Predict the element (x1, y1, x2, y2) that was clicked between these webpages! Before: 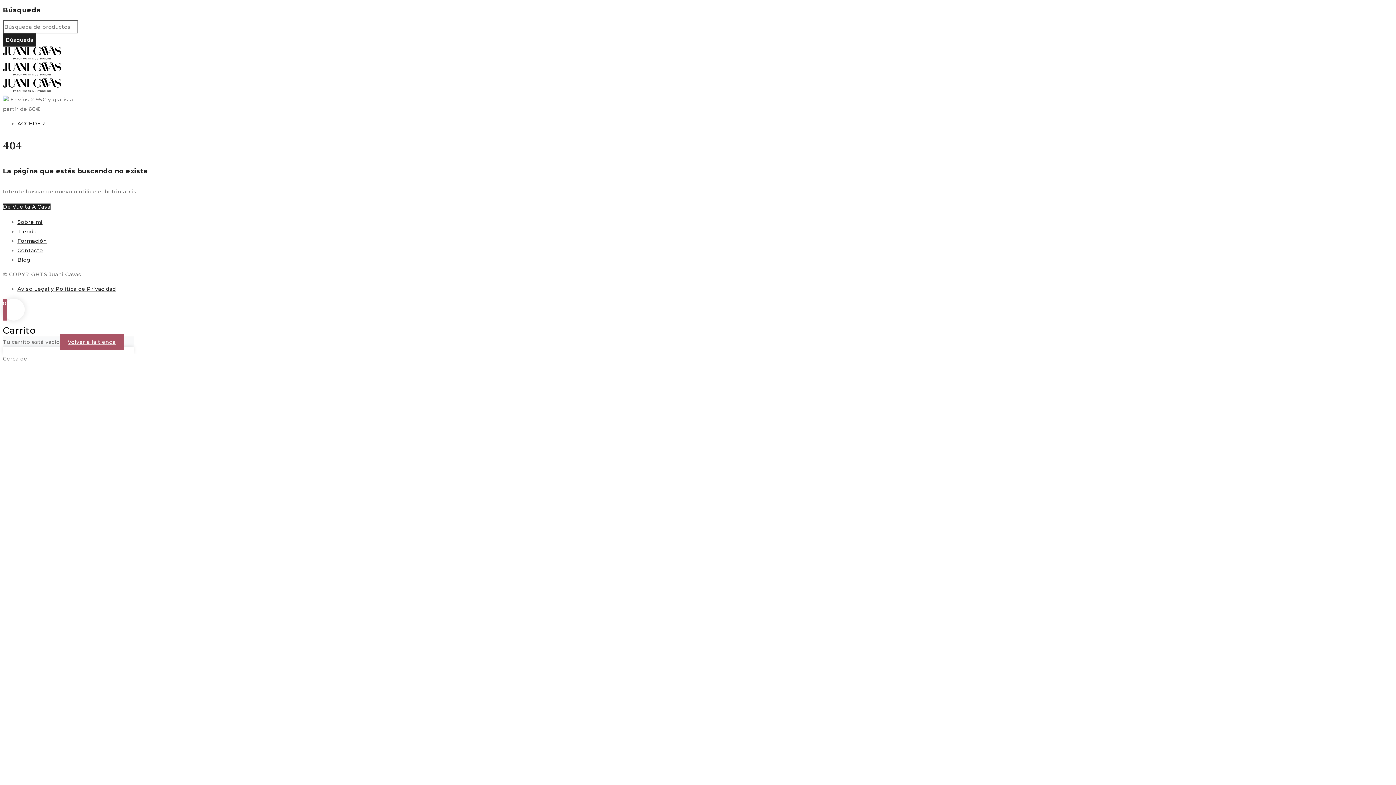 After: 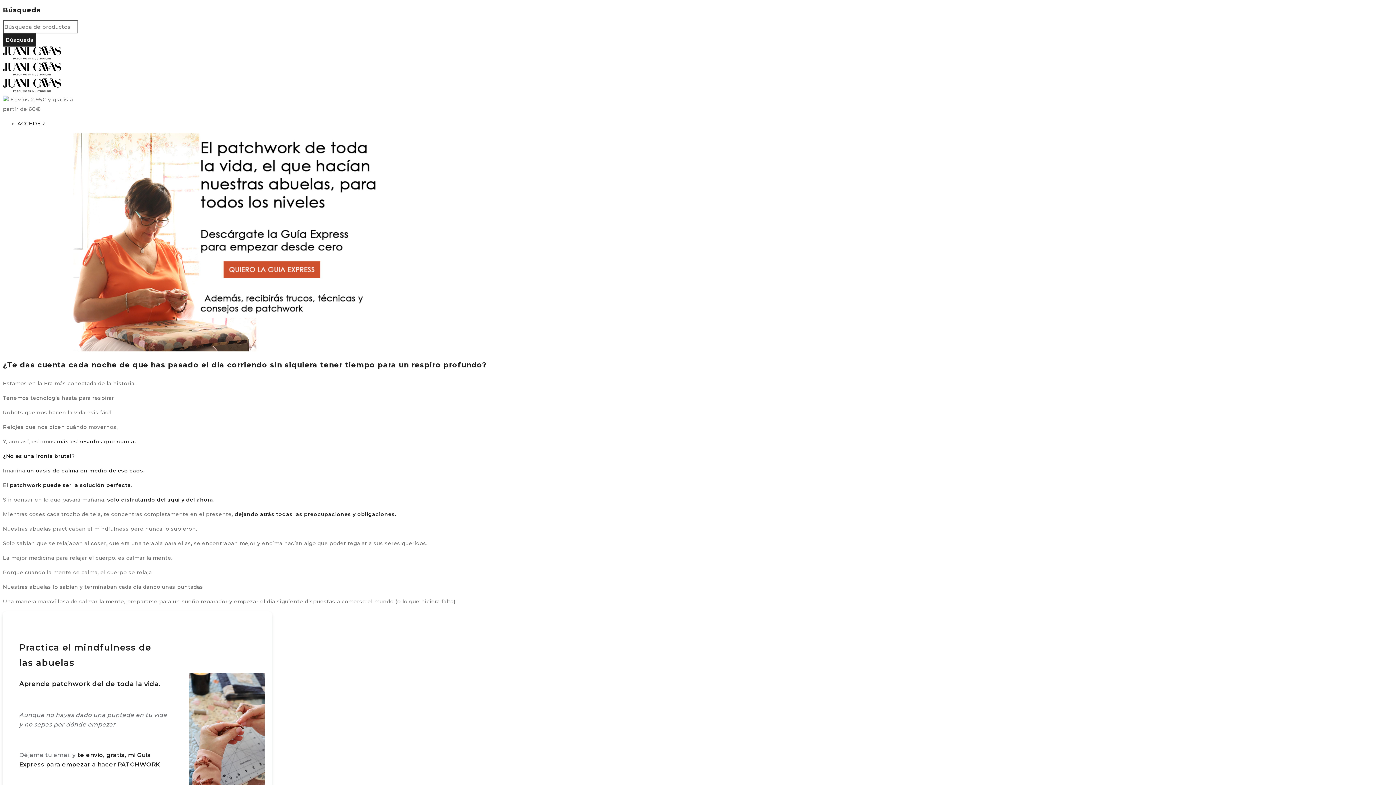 Action: bbox: (2, 46, 82, 94) label:   